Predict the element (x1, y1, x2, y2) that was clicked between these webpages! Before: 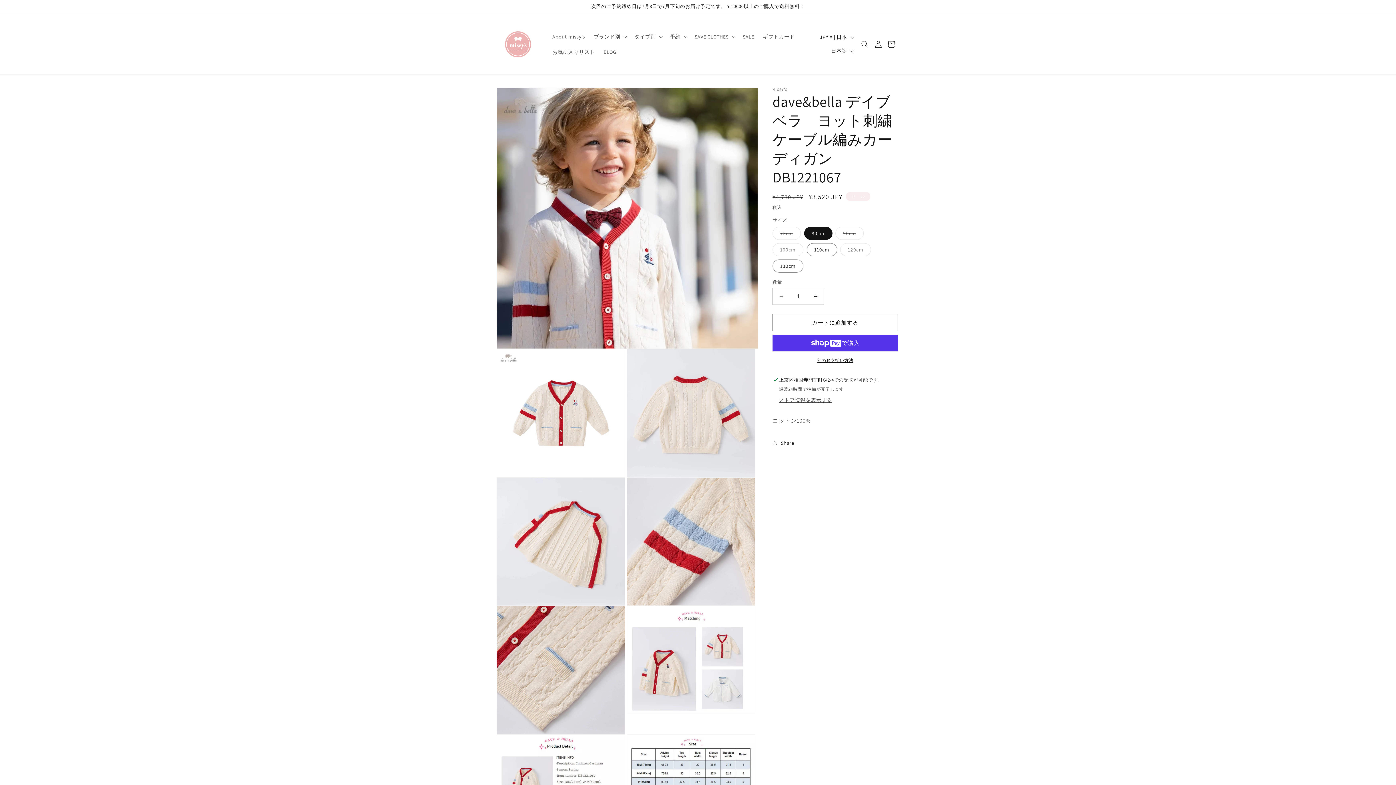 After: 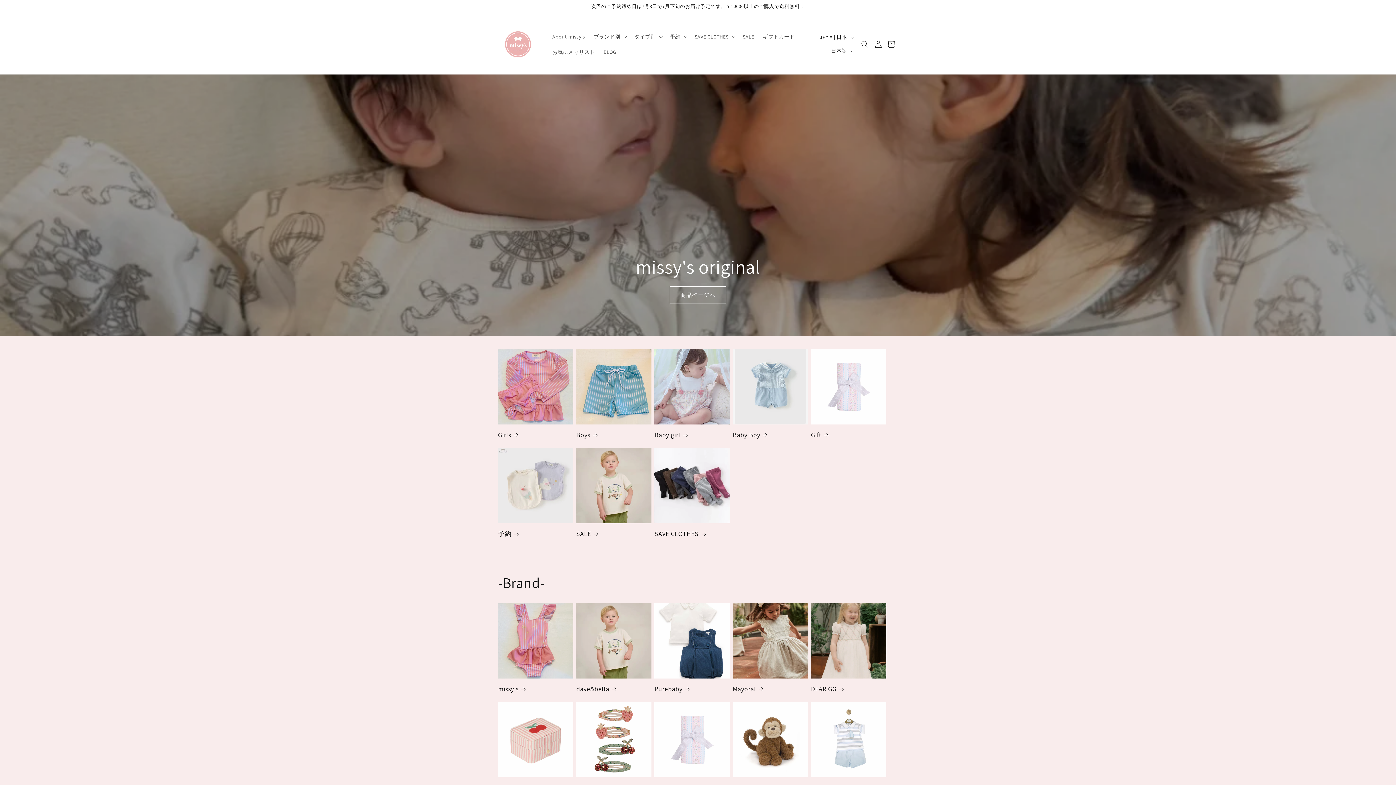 Action: bbox: (495, 21, 540, 66)